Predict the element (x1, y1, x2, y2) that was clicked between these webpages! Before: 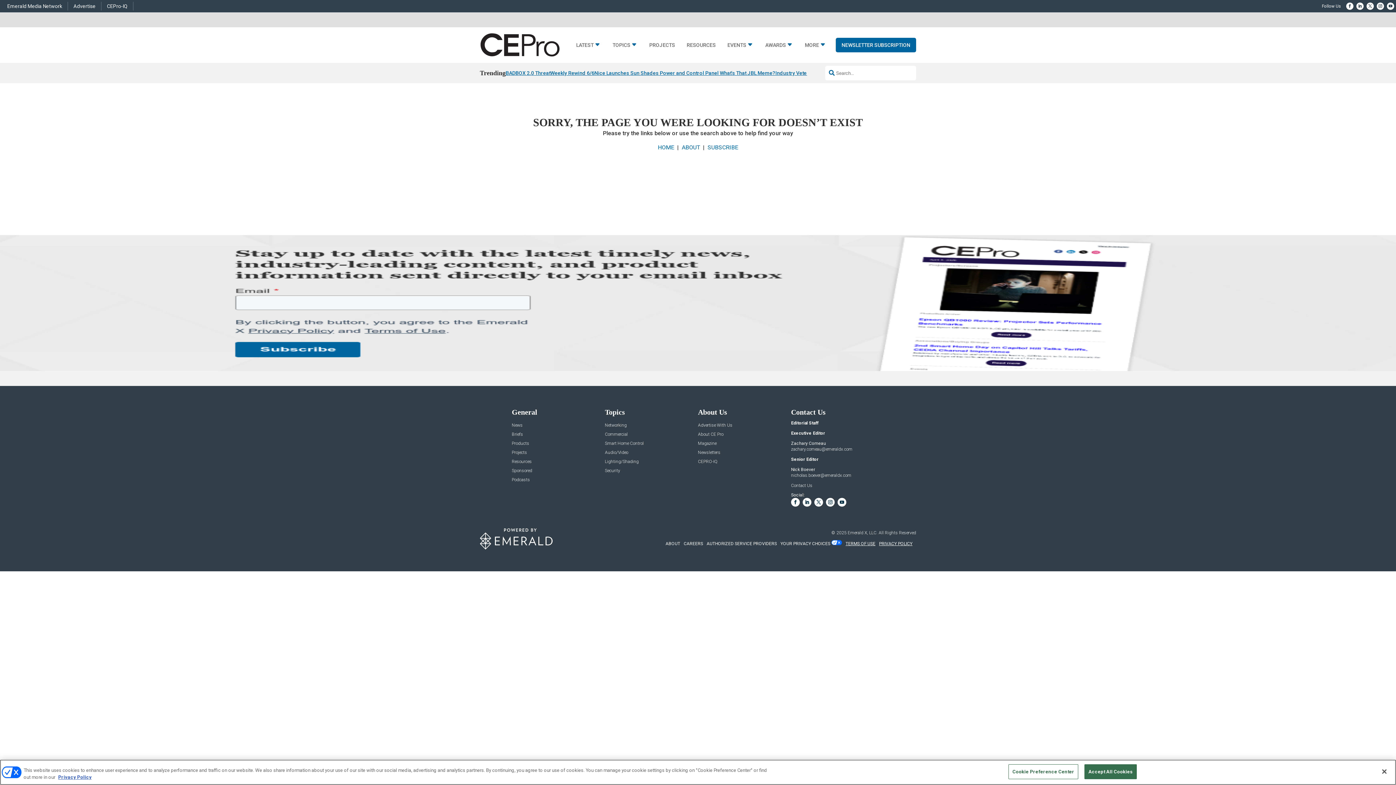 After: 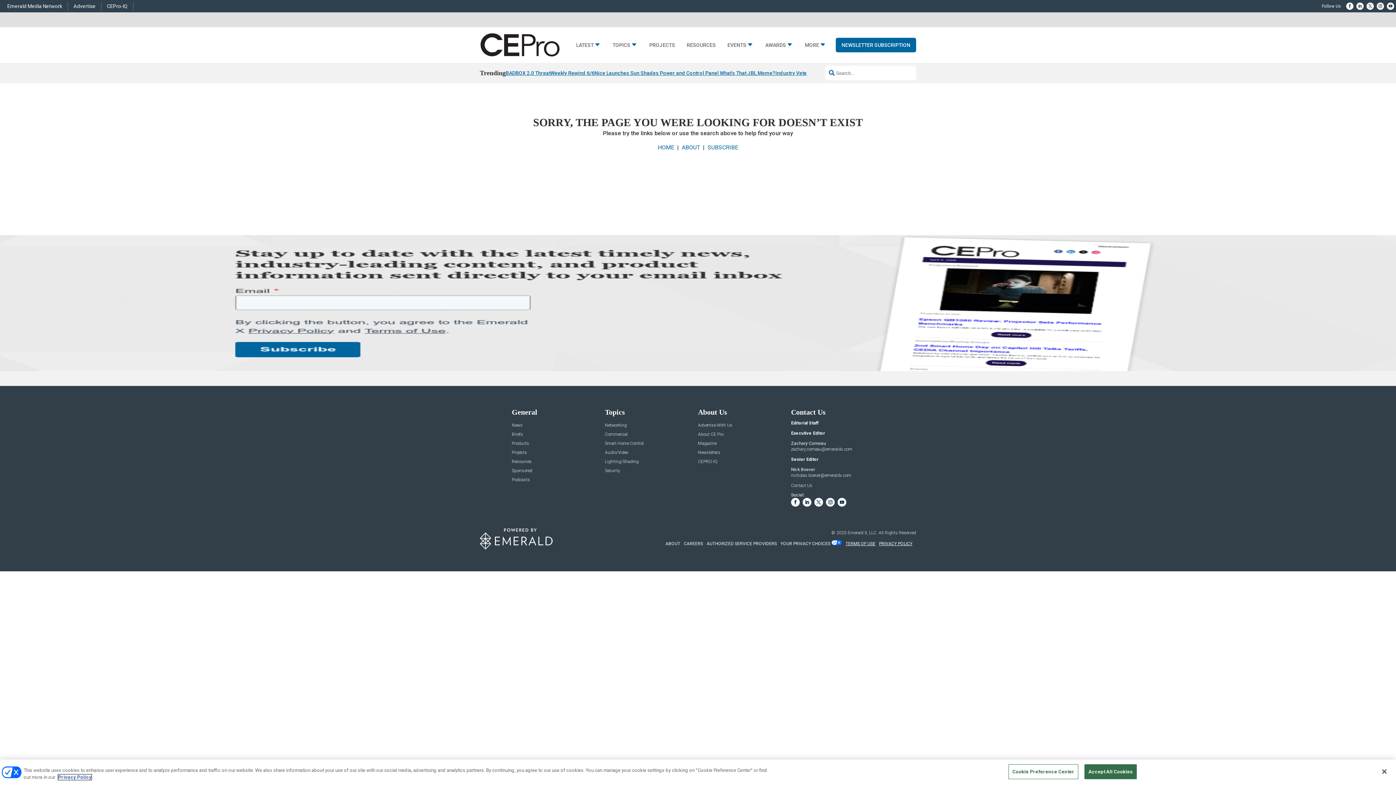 Action: label: More information about your privacy, opens in a new tab bbox: (58, 774, 91, 780)